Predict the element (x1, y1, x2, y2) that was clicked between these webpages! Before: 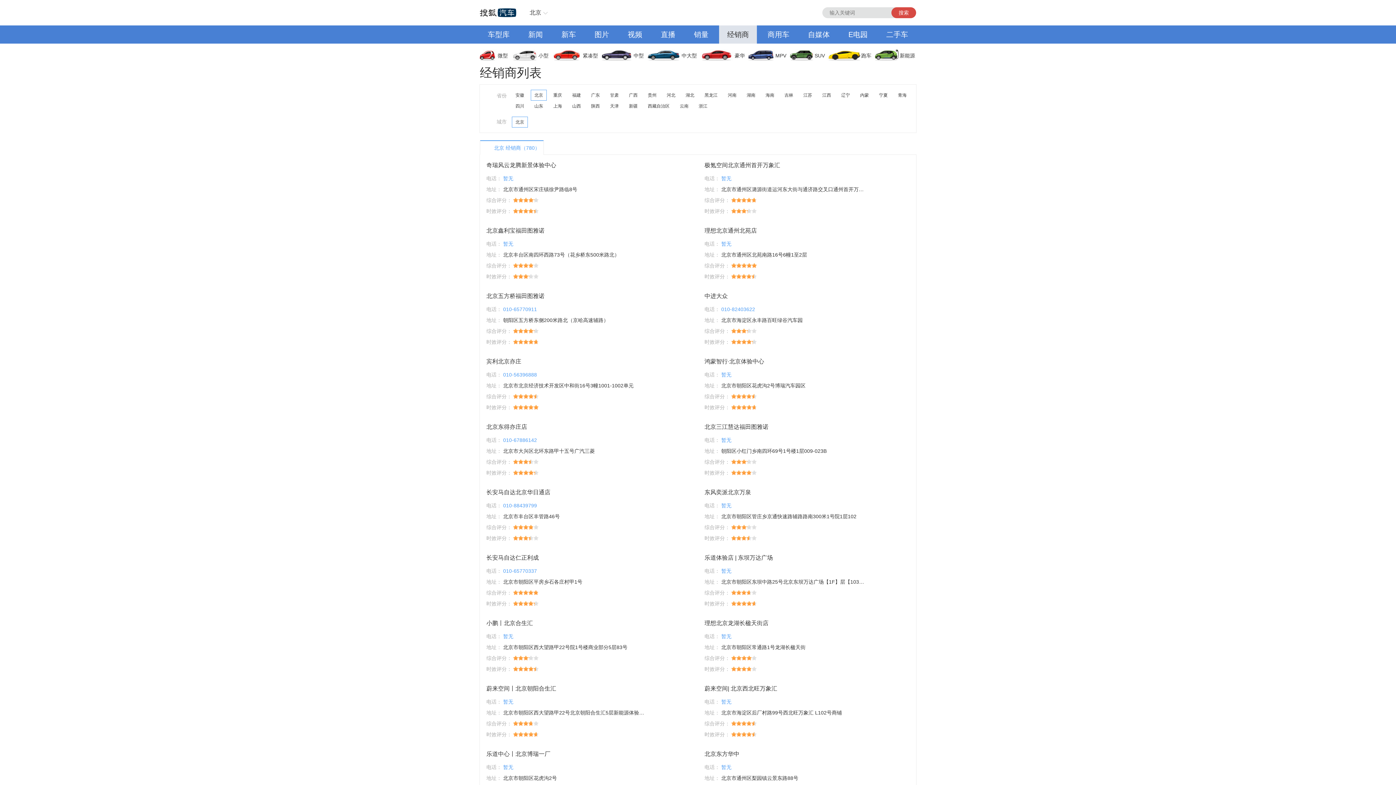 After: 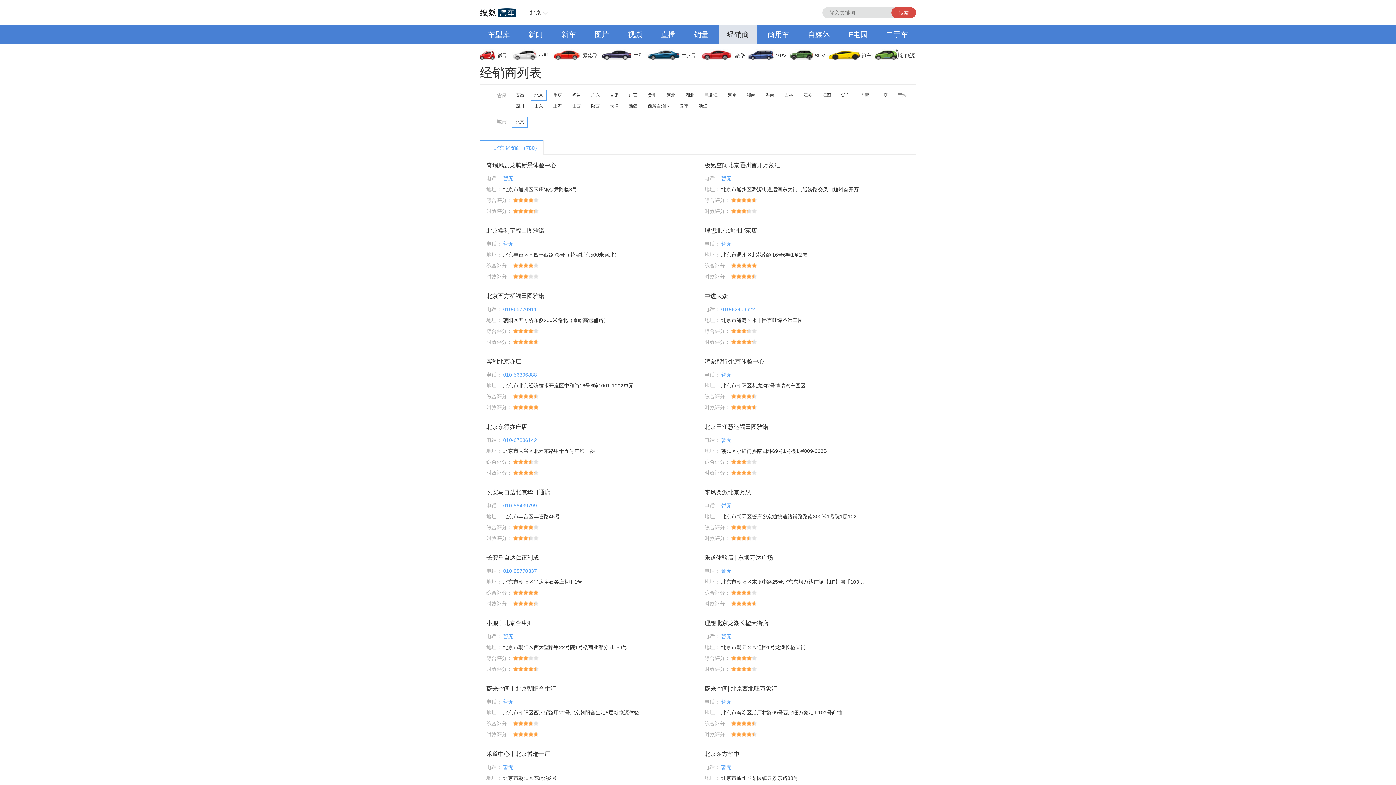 Action: label: 新车 bbox: (553, 25, 584, 43)